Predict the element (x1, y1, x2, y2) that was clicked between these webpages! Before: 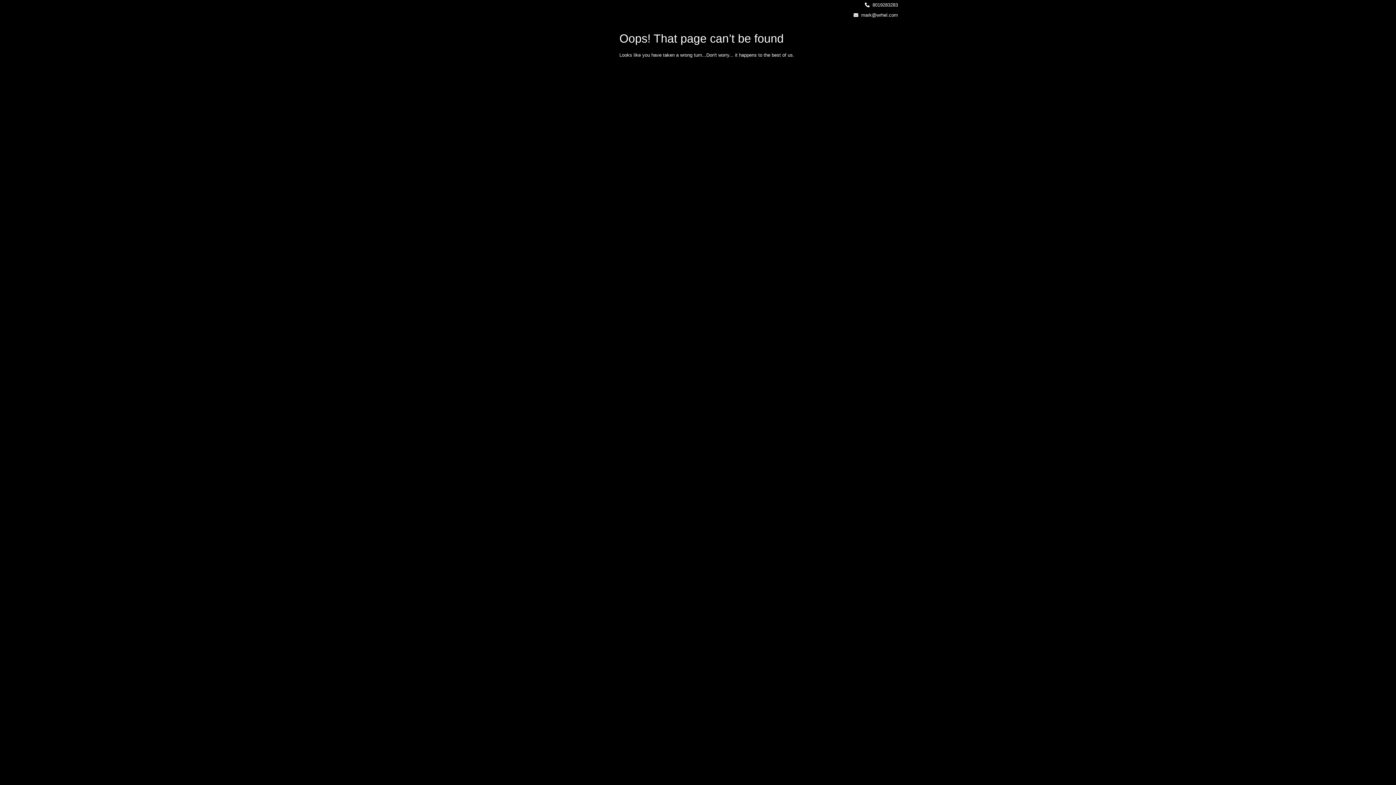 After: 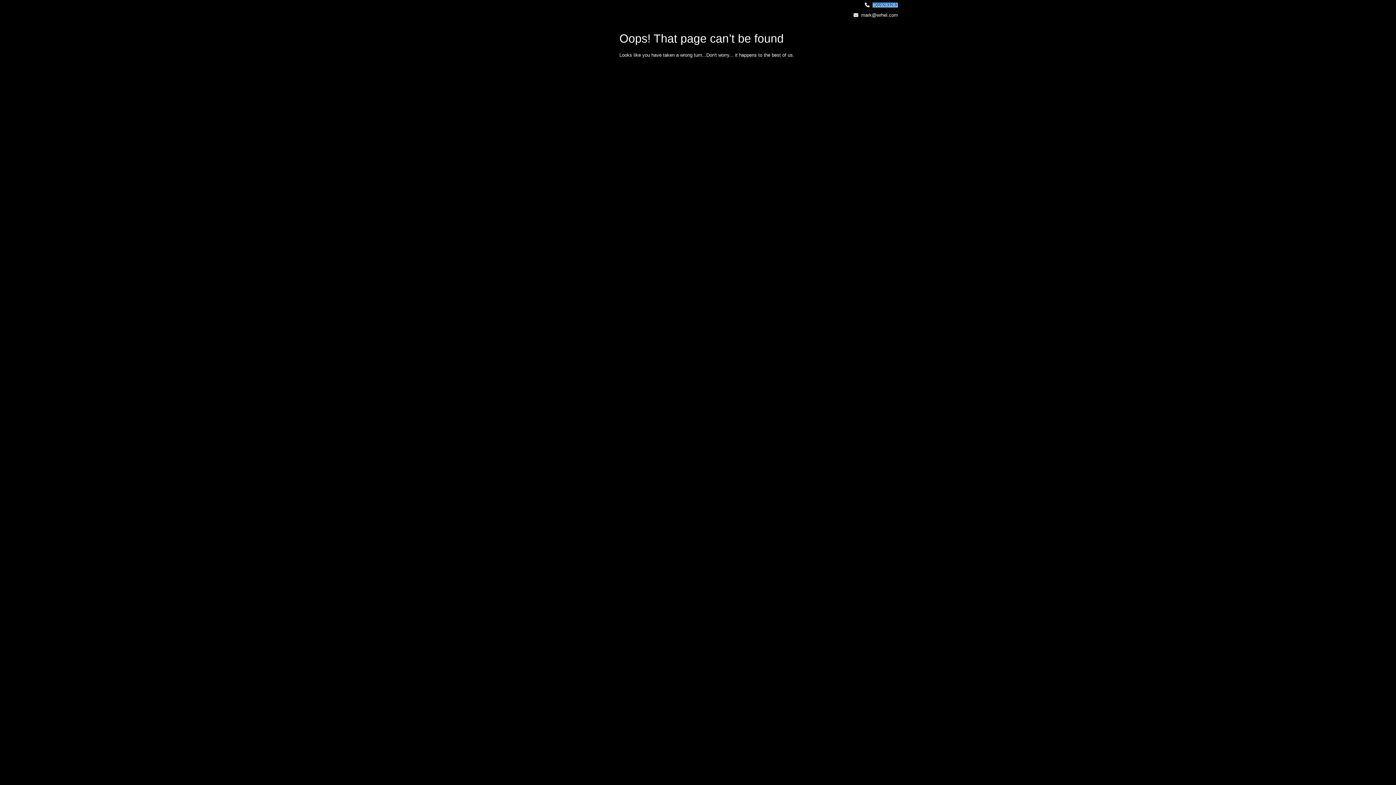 Action: label: 8019283283 bbox: (872, 2, 898, 7)